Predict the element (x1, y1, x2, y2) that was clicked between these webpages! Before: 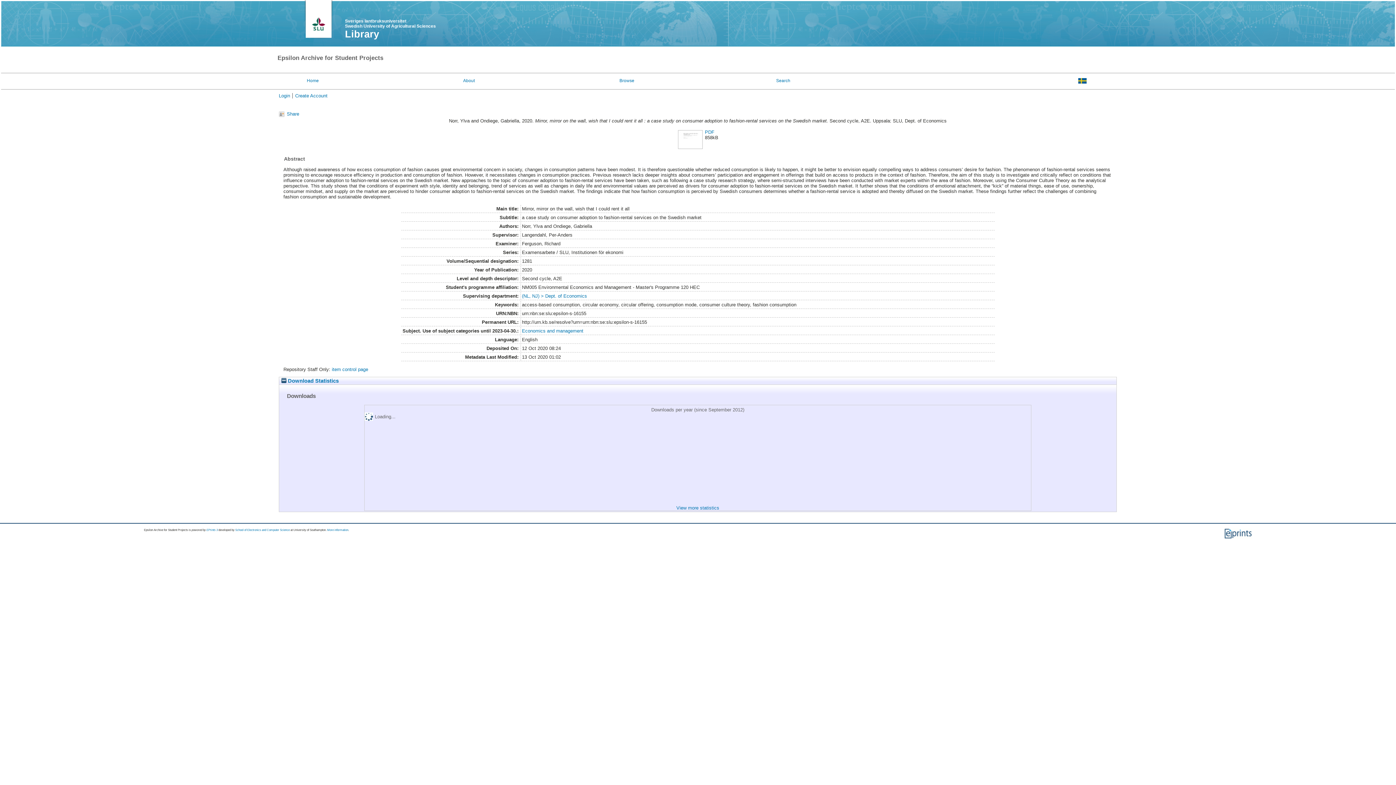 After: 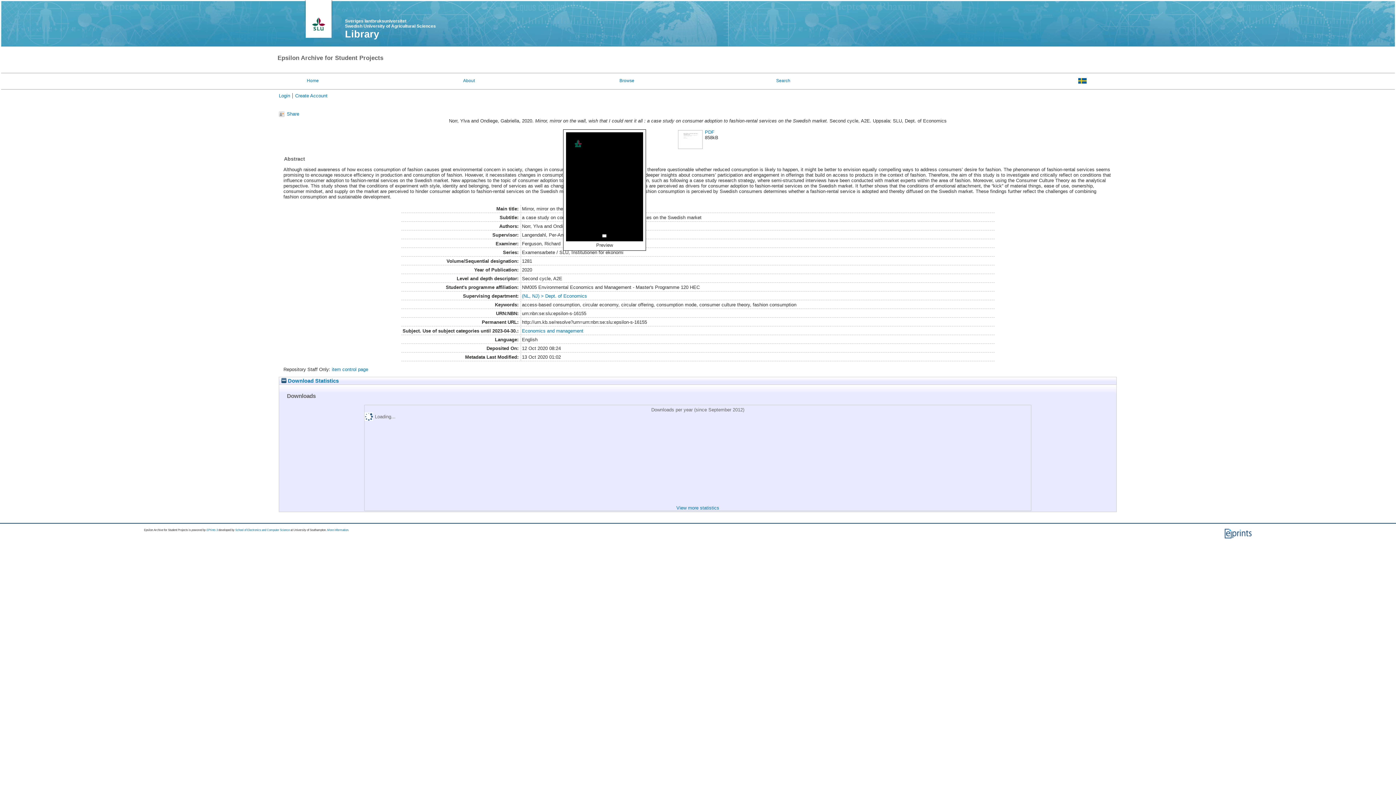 Action: bbox: (677, 145, 703, 150)